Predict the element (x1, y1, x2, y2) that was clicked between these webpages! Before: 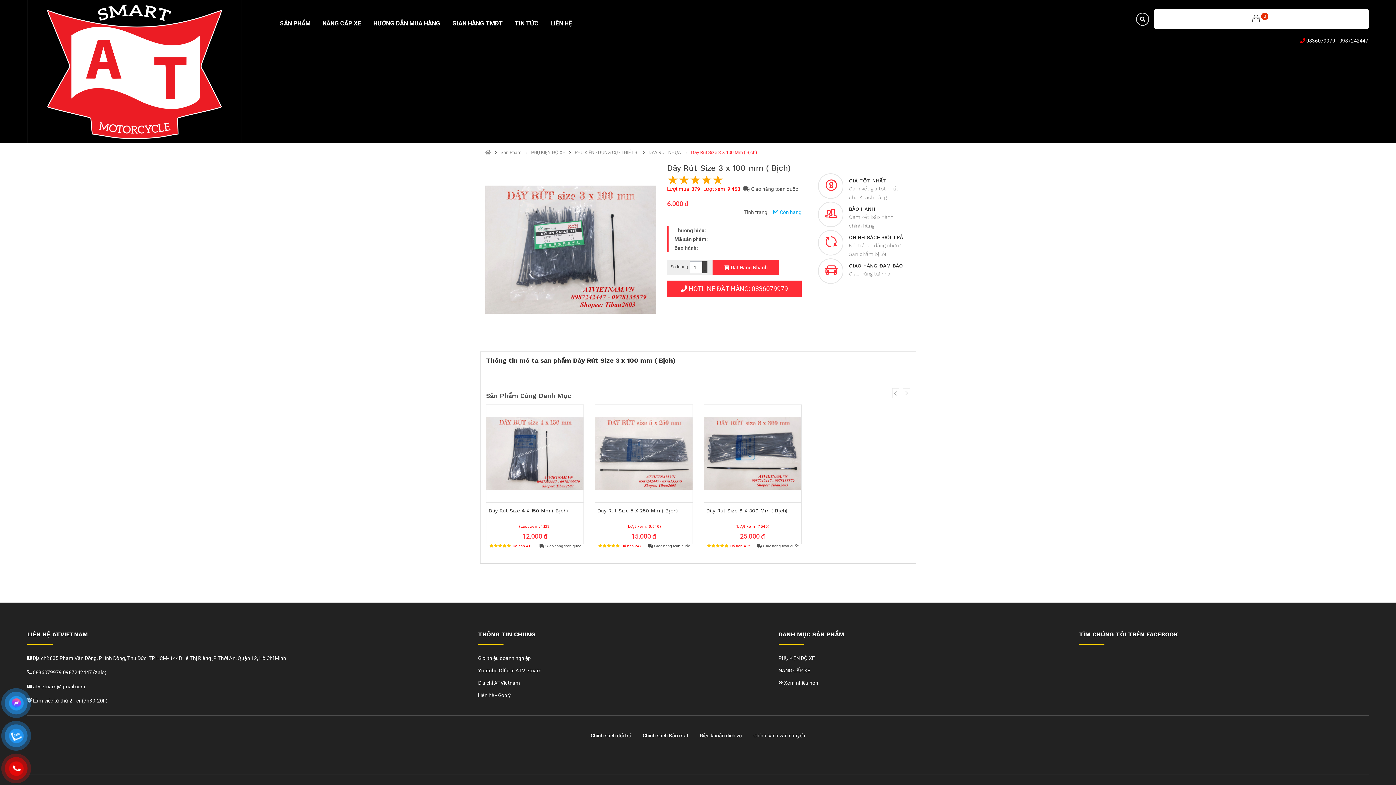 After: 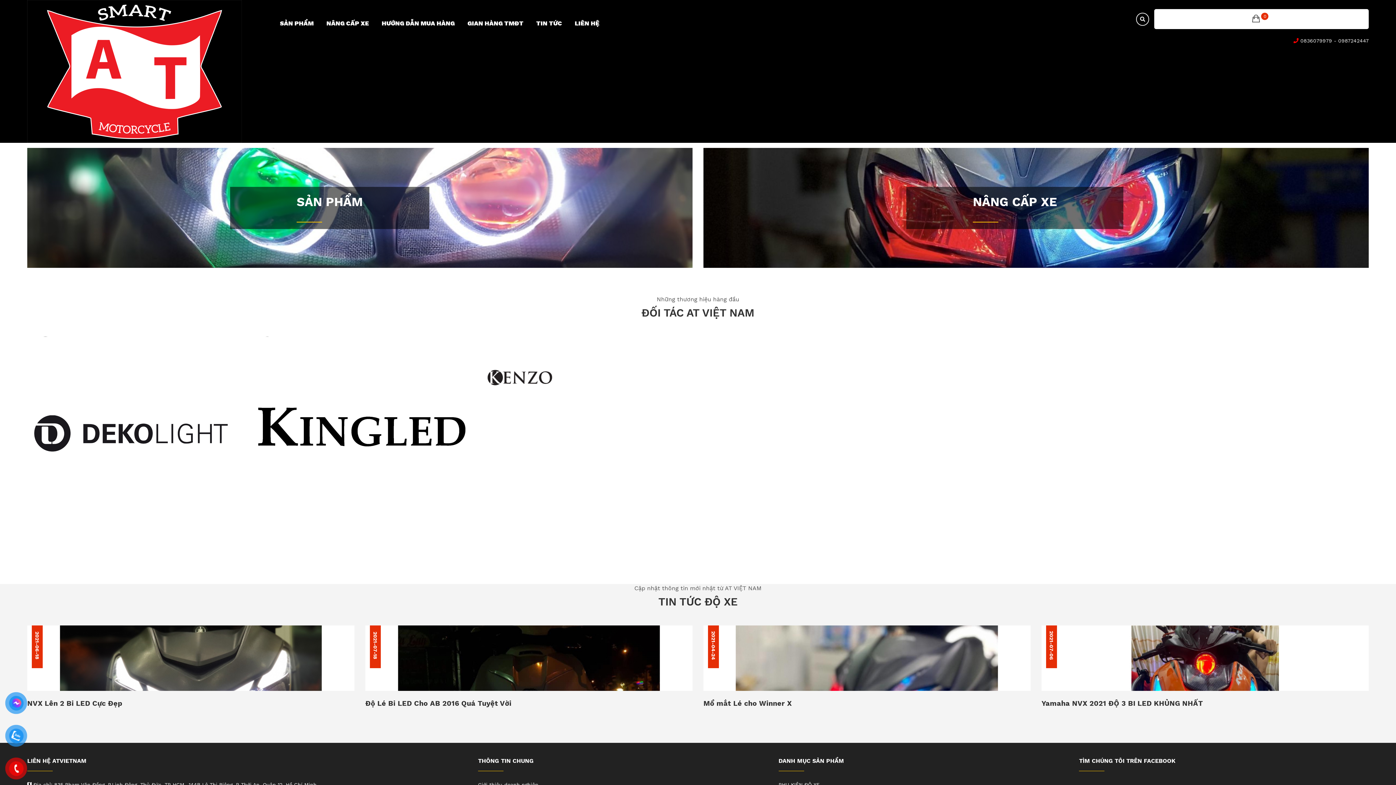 Action: bbox: (27, 68, 241, 73)